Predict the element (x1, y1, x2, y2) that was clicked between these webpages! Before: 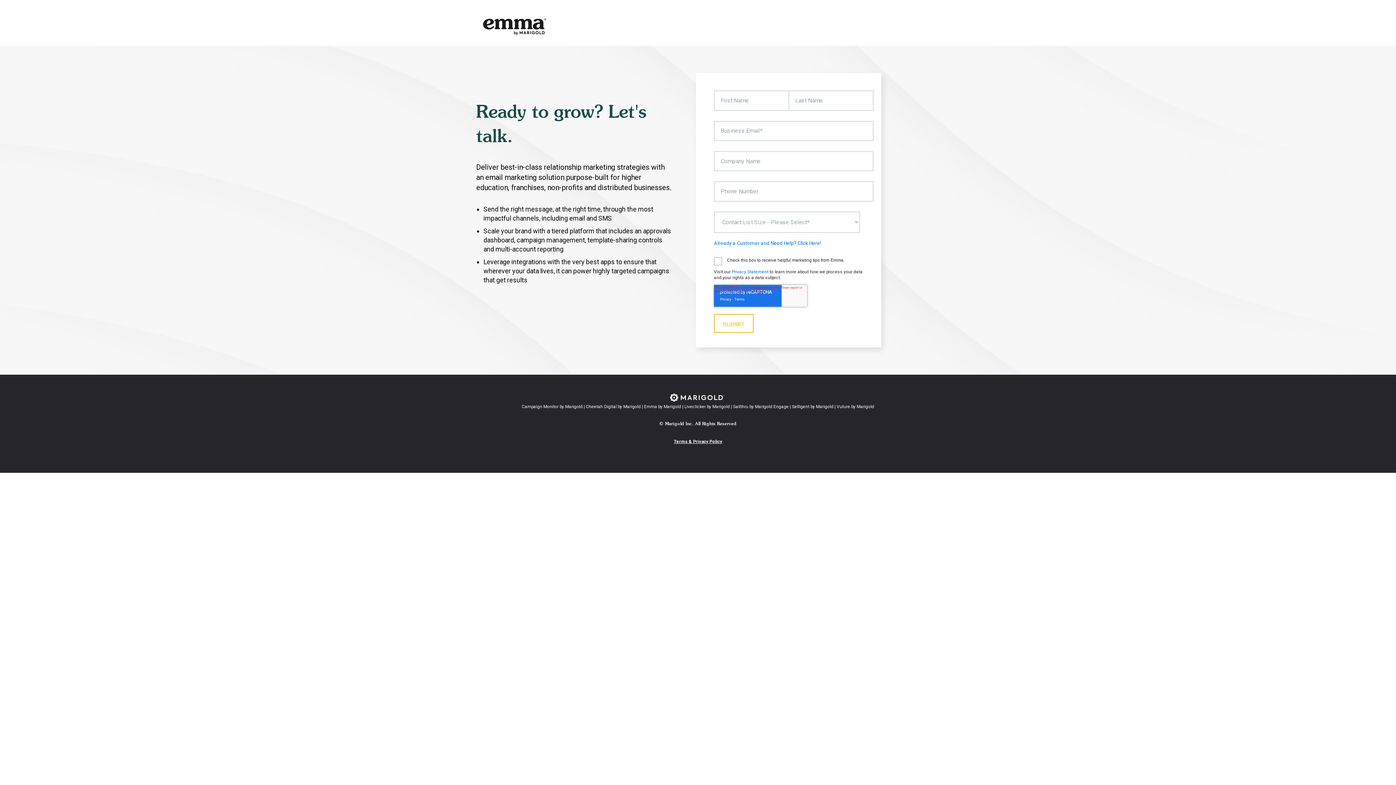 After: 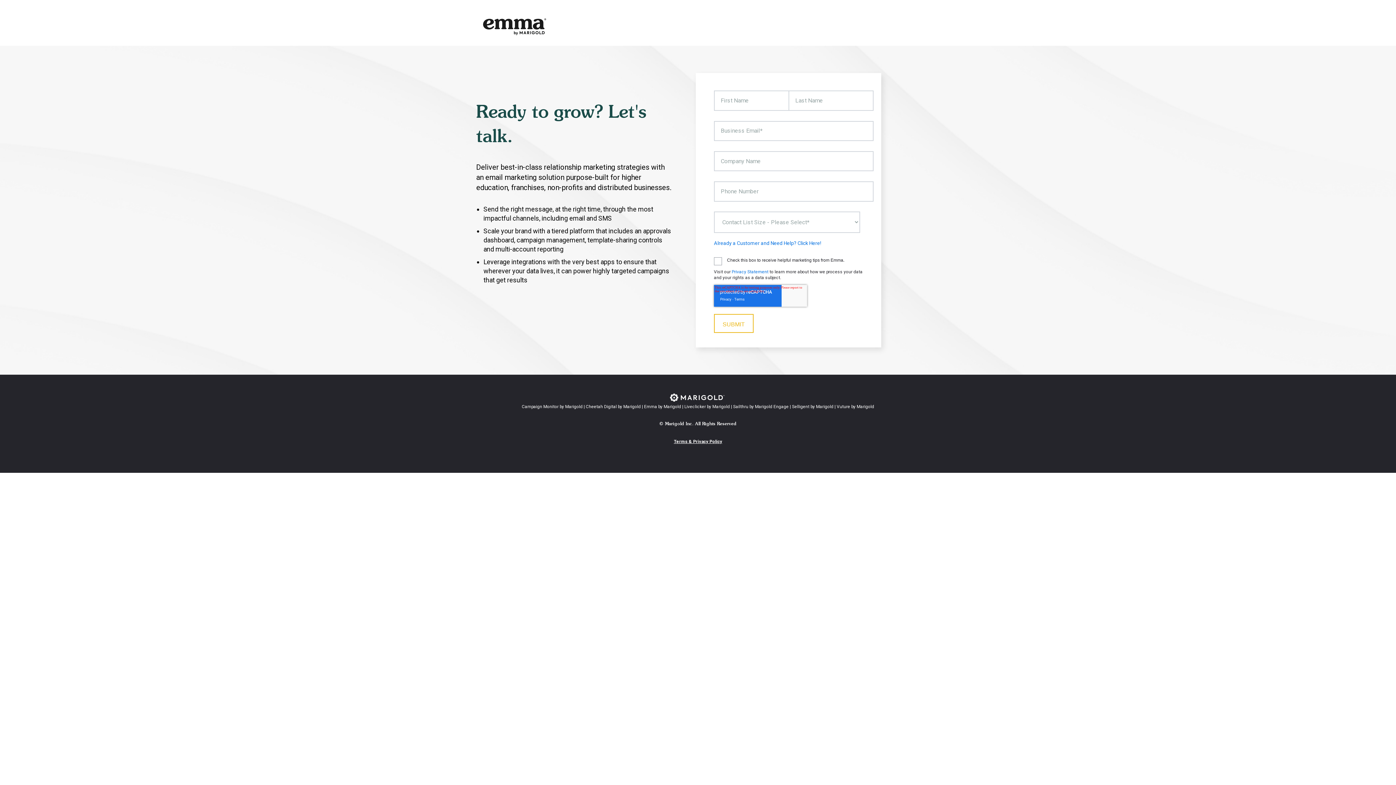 Action: bbox: (670, 396, 724, 403)